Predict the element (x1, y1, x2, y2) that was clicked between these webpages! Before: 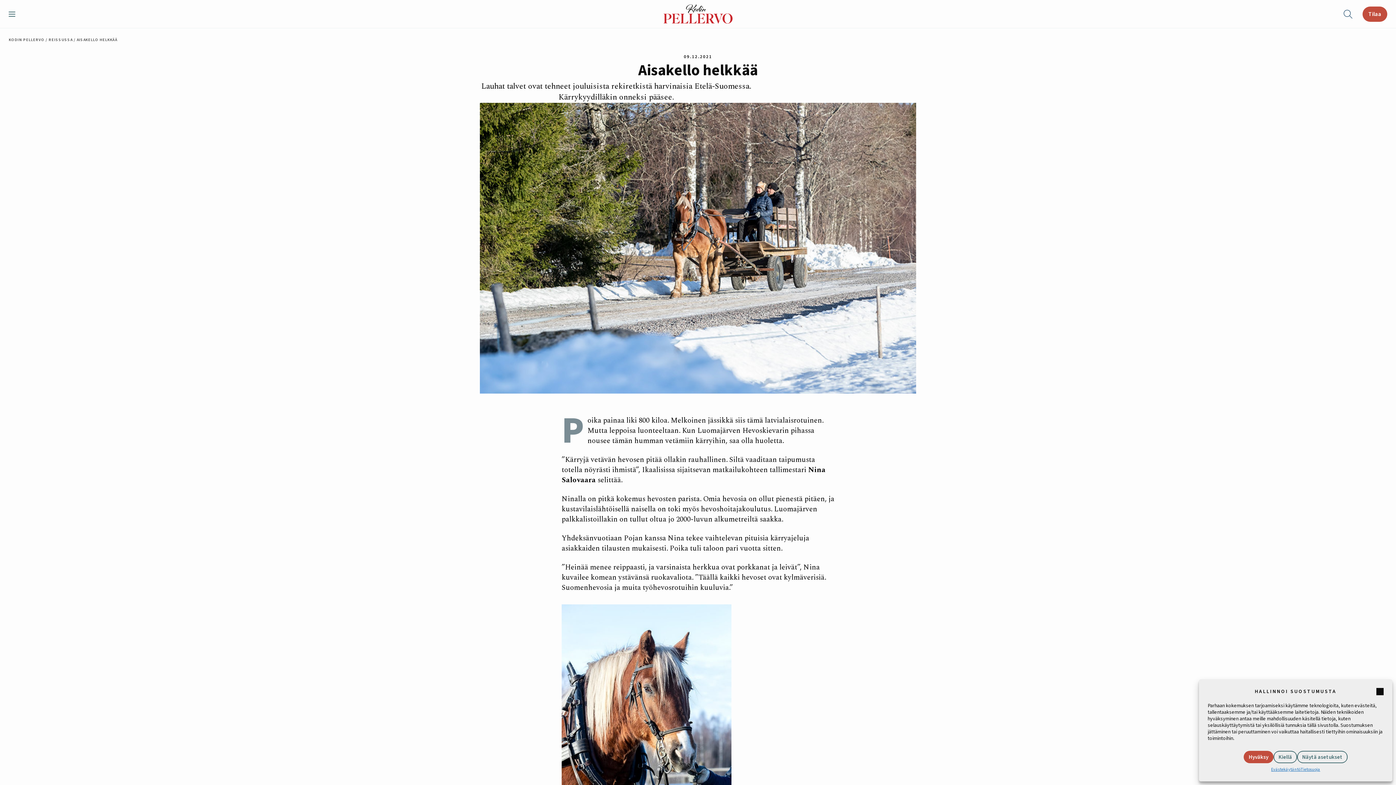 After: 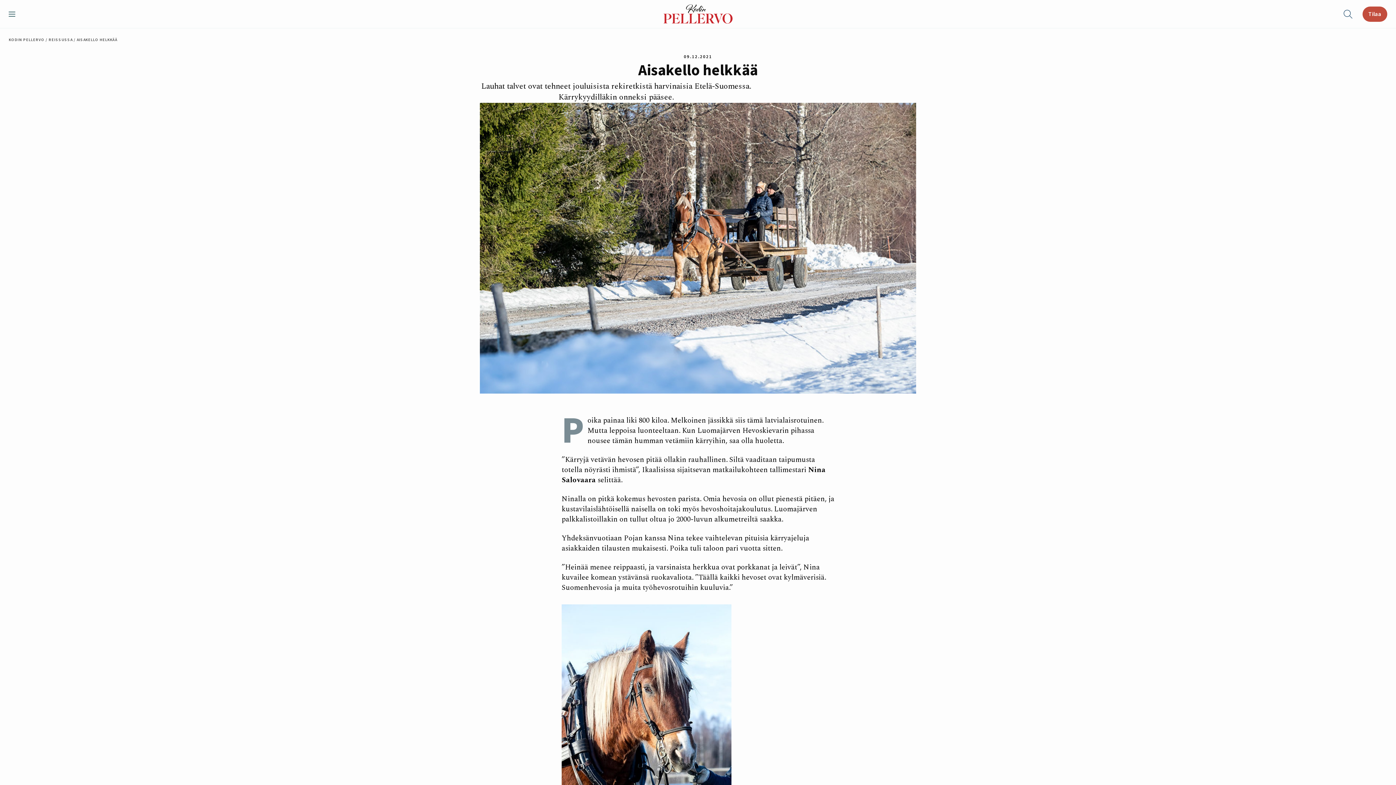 Action: bbox: (1376, 688, 1384, 695) label: Sulje valintaikkuna